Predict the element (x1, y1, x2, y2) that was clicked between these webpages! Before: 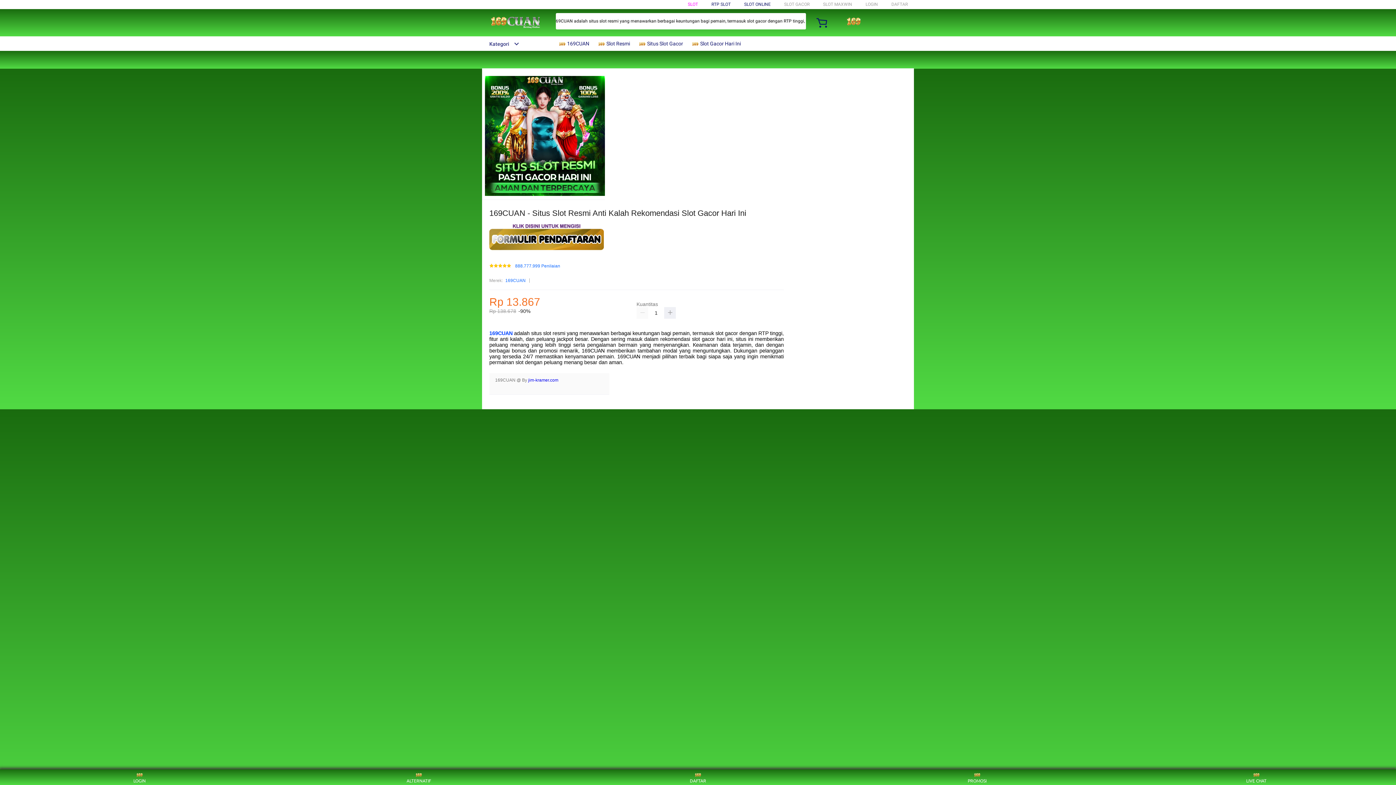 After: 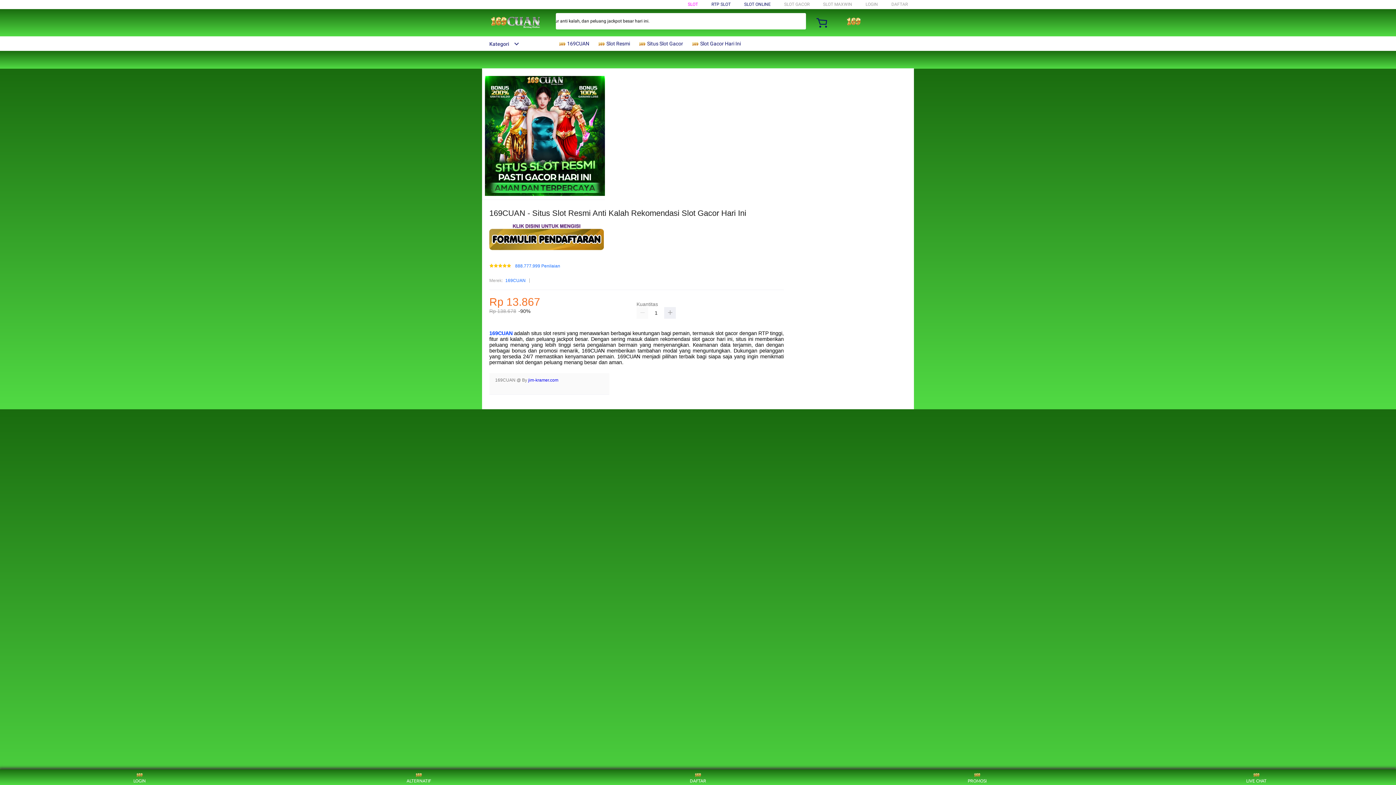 Action: bbox: (482, 15, 547, 30)